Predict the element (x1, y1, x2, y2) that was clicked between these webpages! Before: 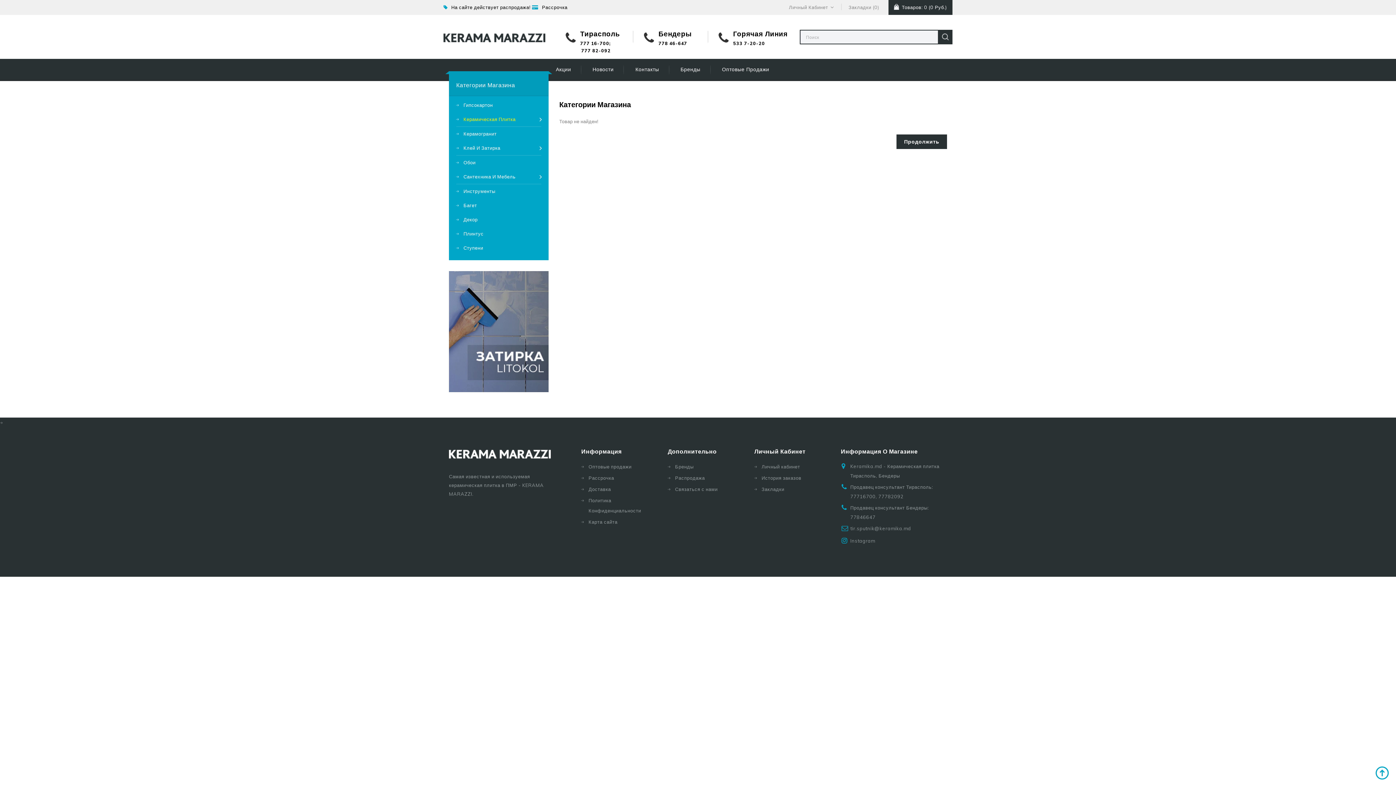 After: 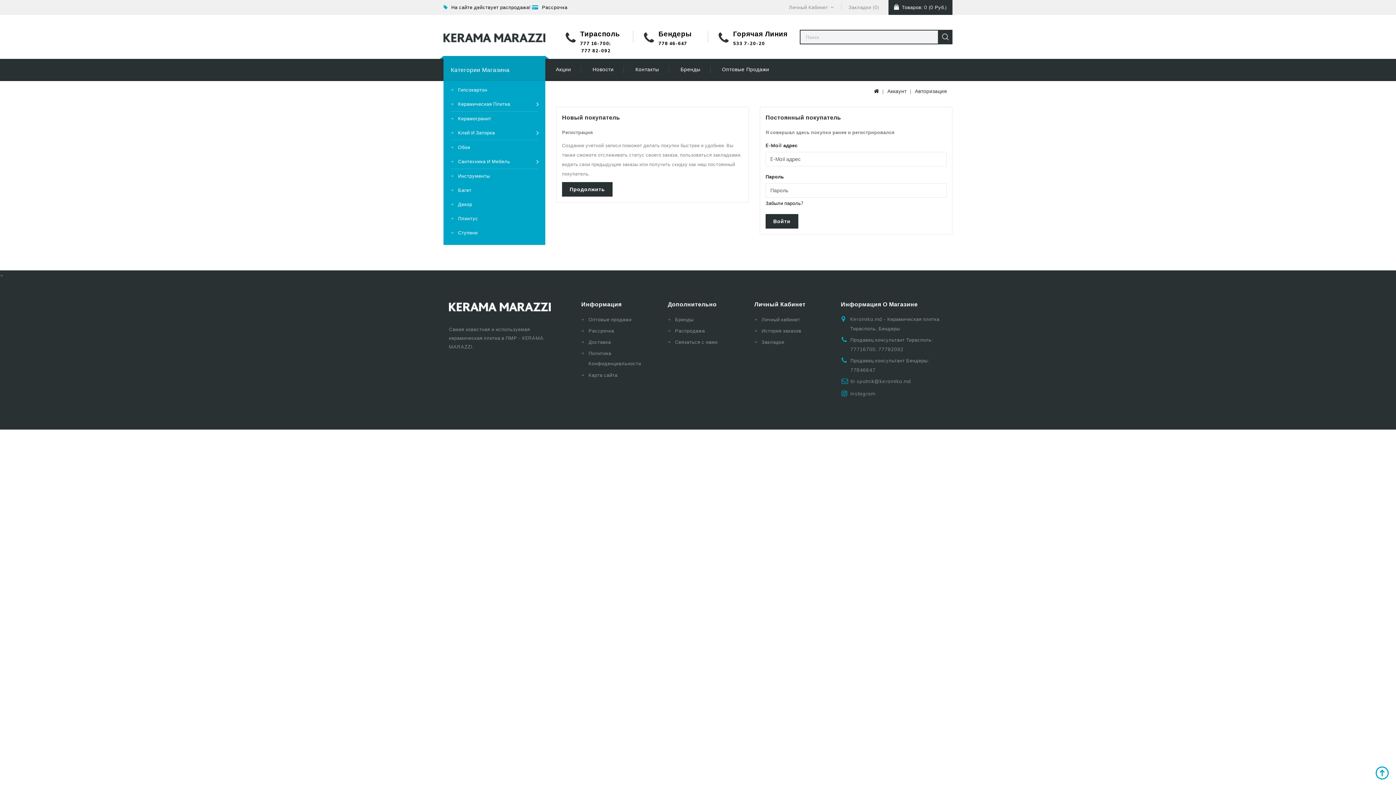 Action: bbox: (754, 473, 830, 483) label: История заказов